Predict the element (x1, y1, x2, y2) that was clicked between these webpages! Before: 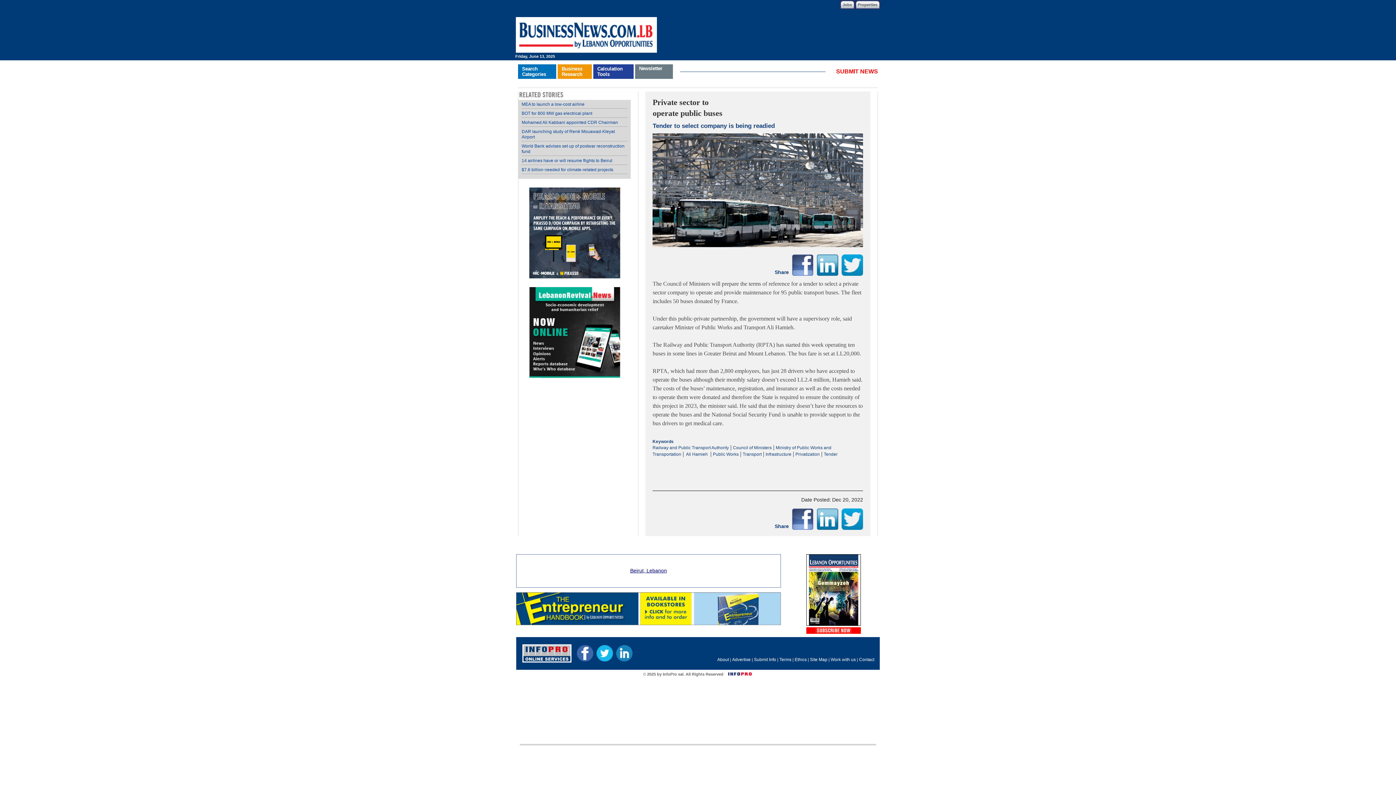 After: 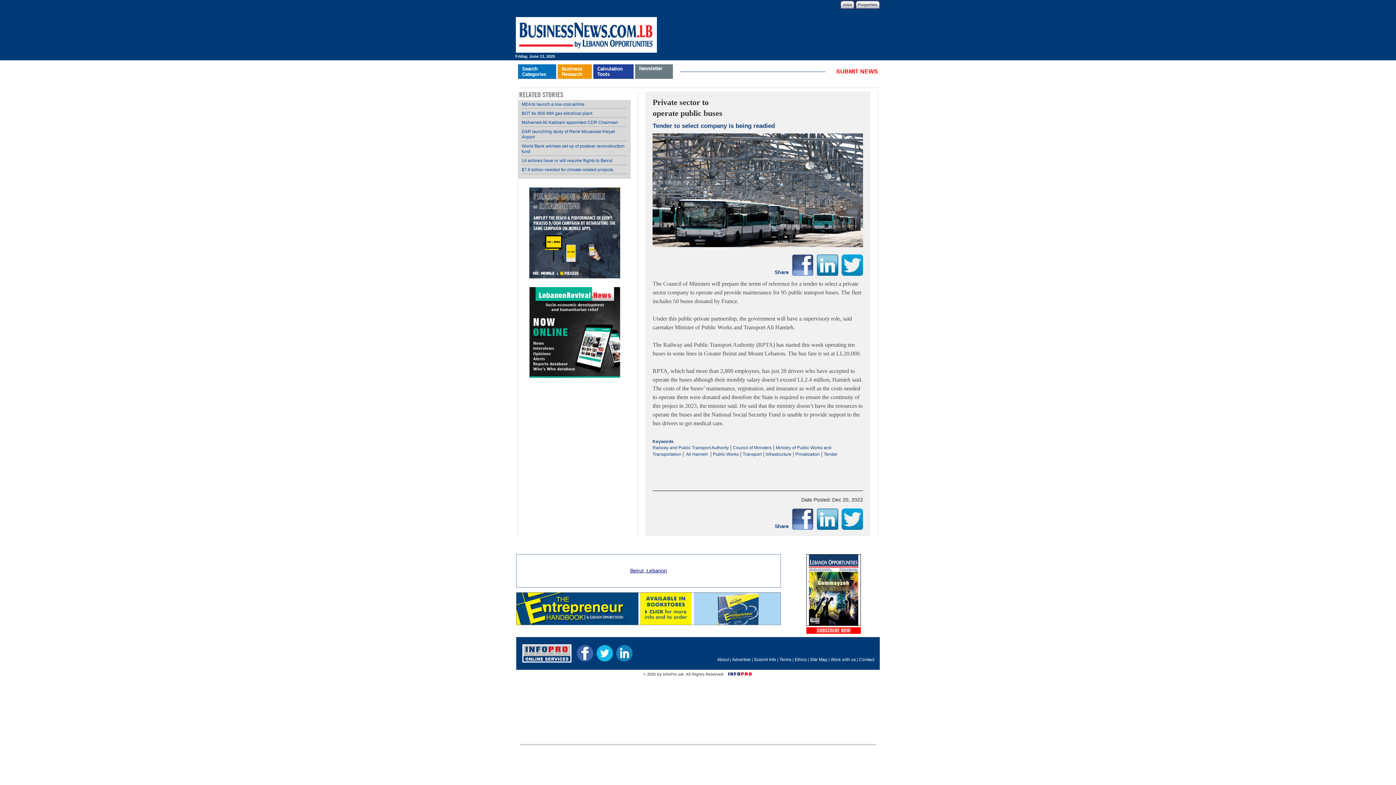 Action: bbox: (841, 262, 863, 266)